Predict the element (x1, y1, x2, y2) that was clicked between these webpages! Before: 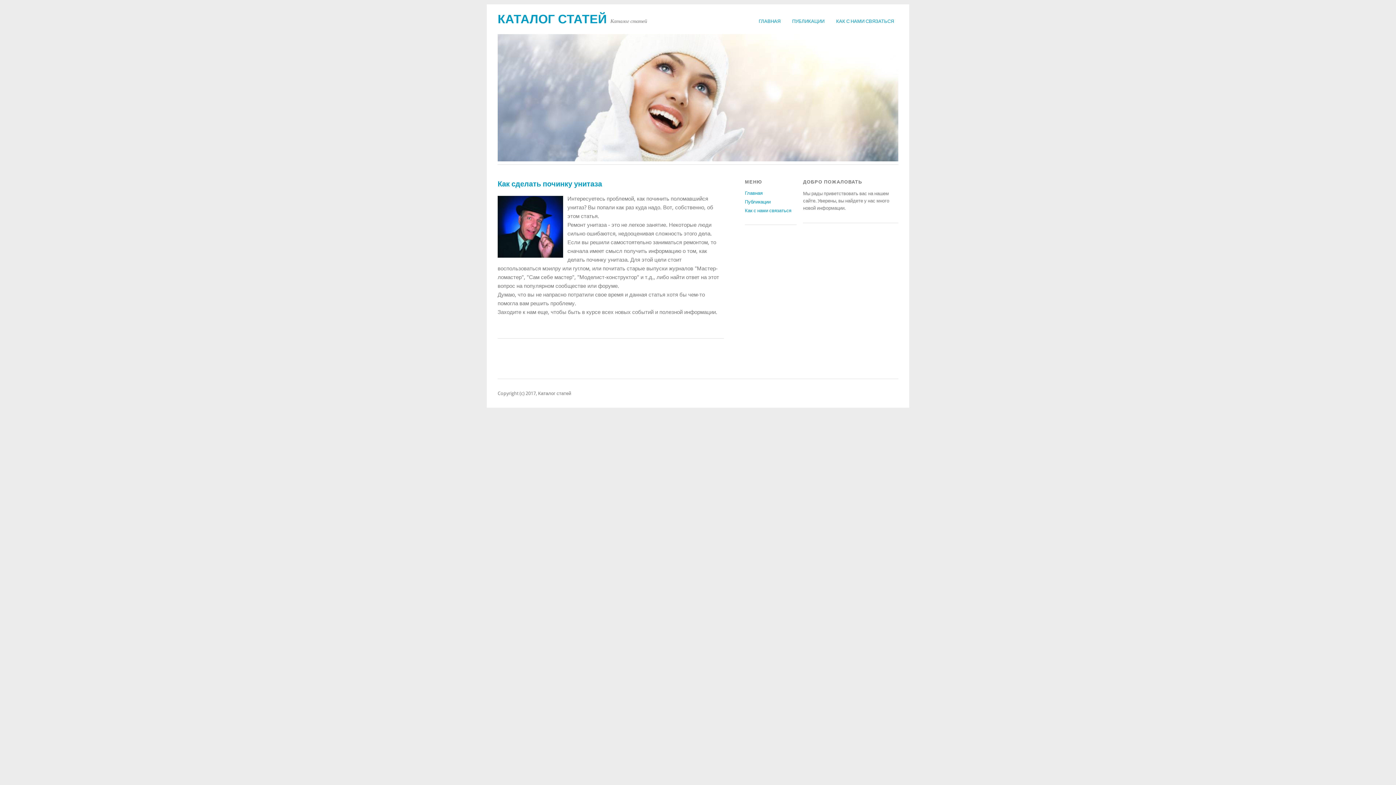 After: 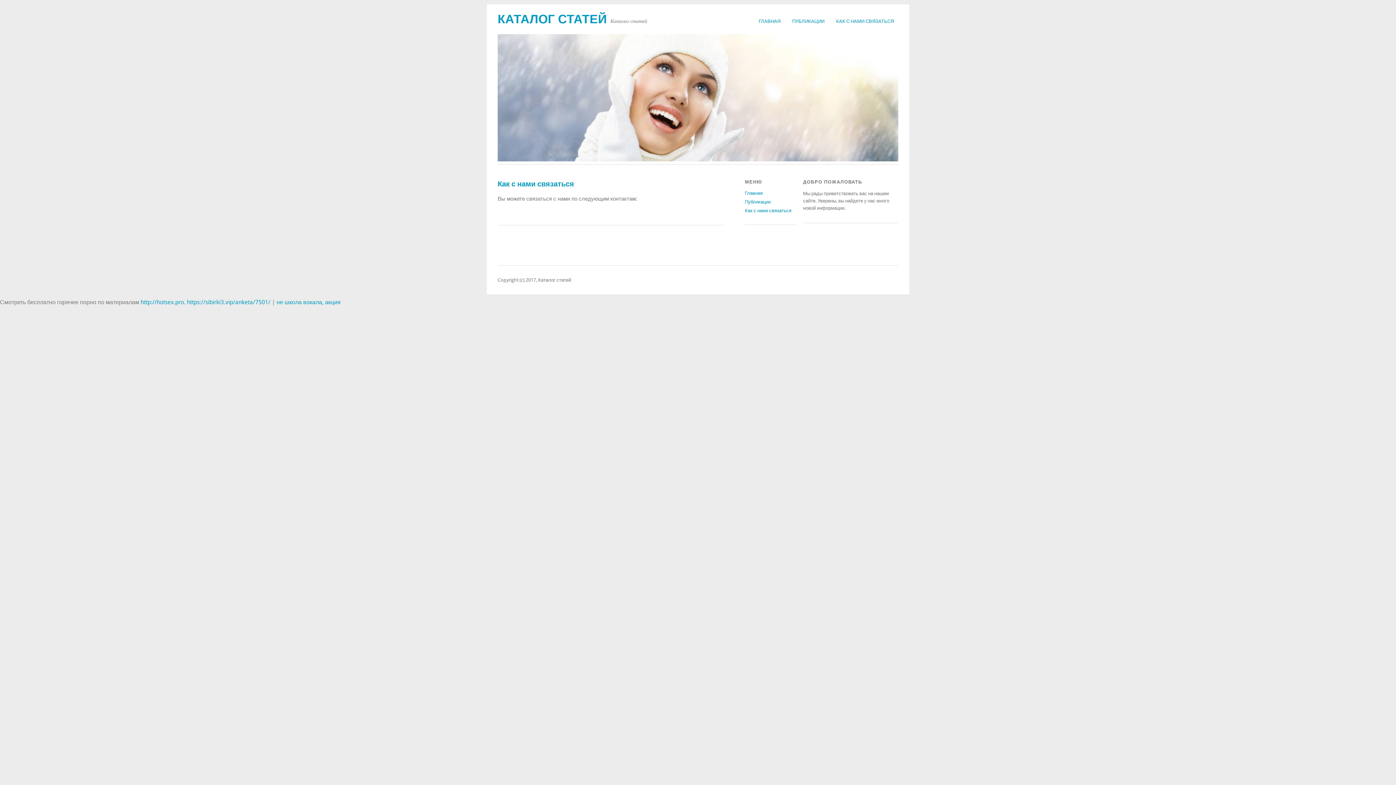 Action: label: Как с нами связаться bbox: (745, 208, 791, 213)